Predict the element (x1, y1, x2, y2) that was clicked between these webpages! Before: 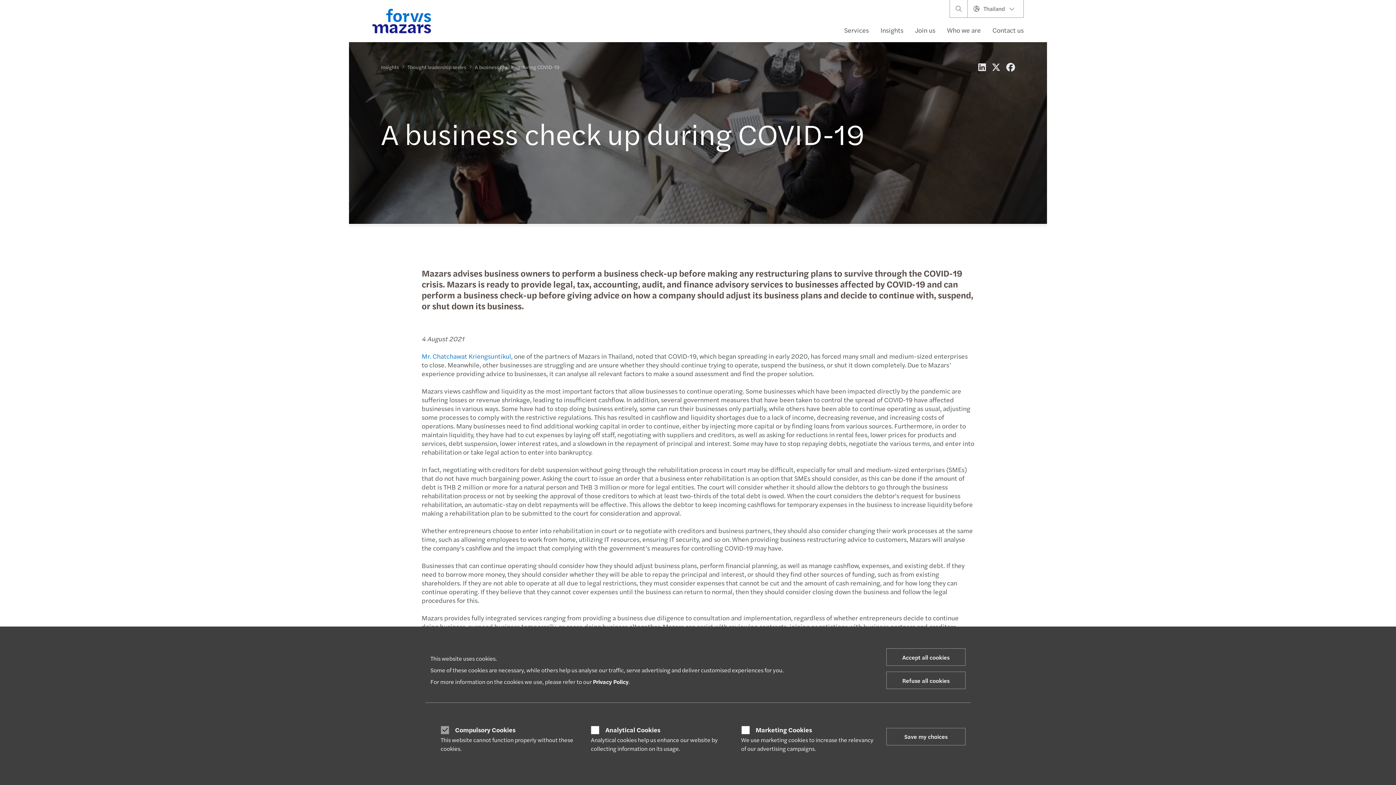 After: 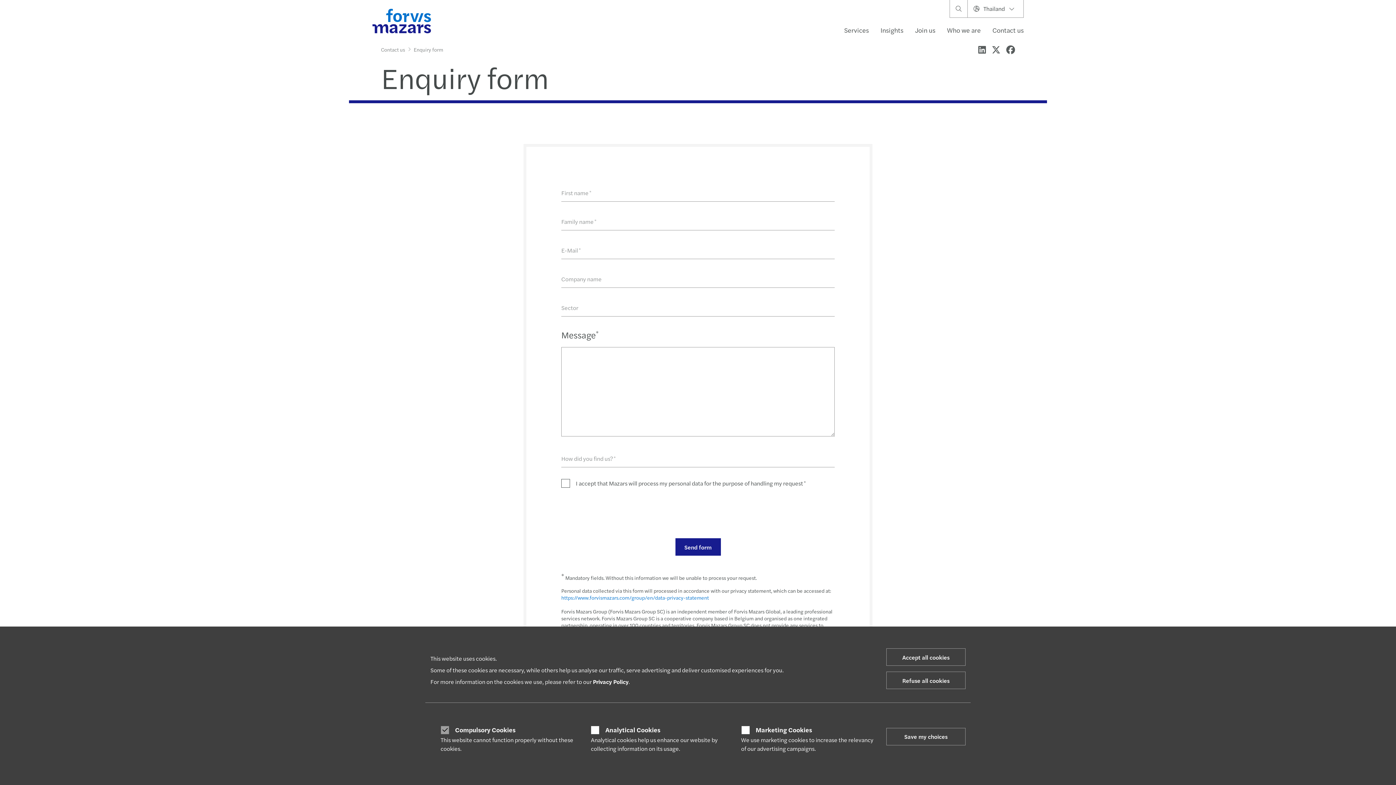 Action: label: Contact us bbox: (986, 21, 1024, 39)